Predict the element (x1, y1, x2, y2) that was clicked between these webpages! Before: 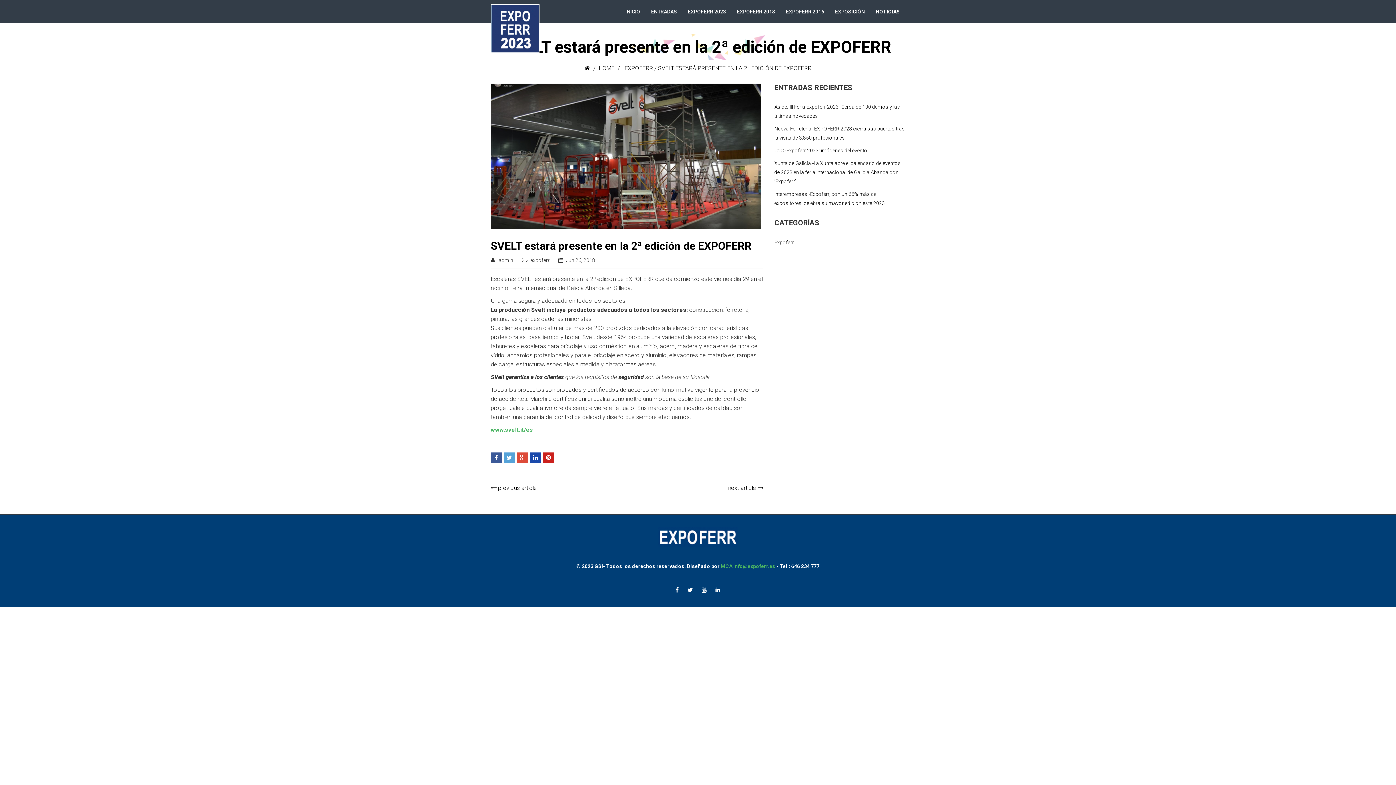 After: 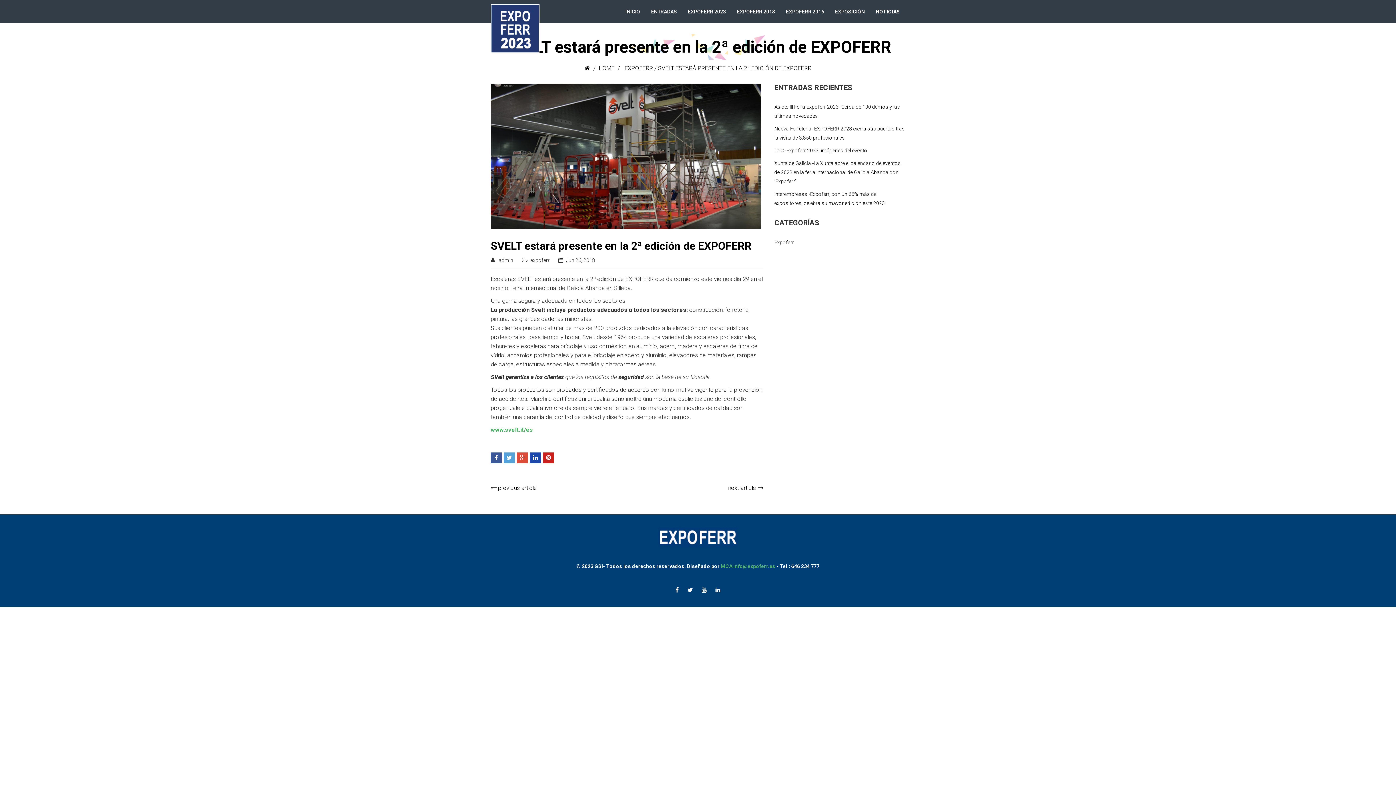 Action: bbox: (701, 586, 706, 593)